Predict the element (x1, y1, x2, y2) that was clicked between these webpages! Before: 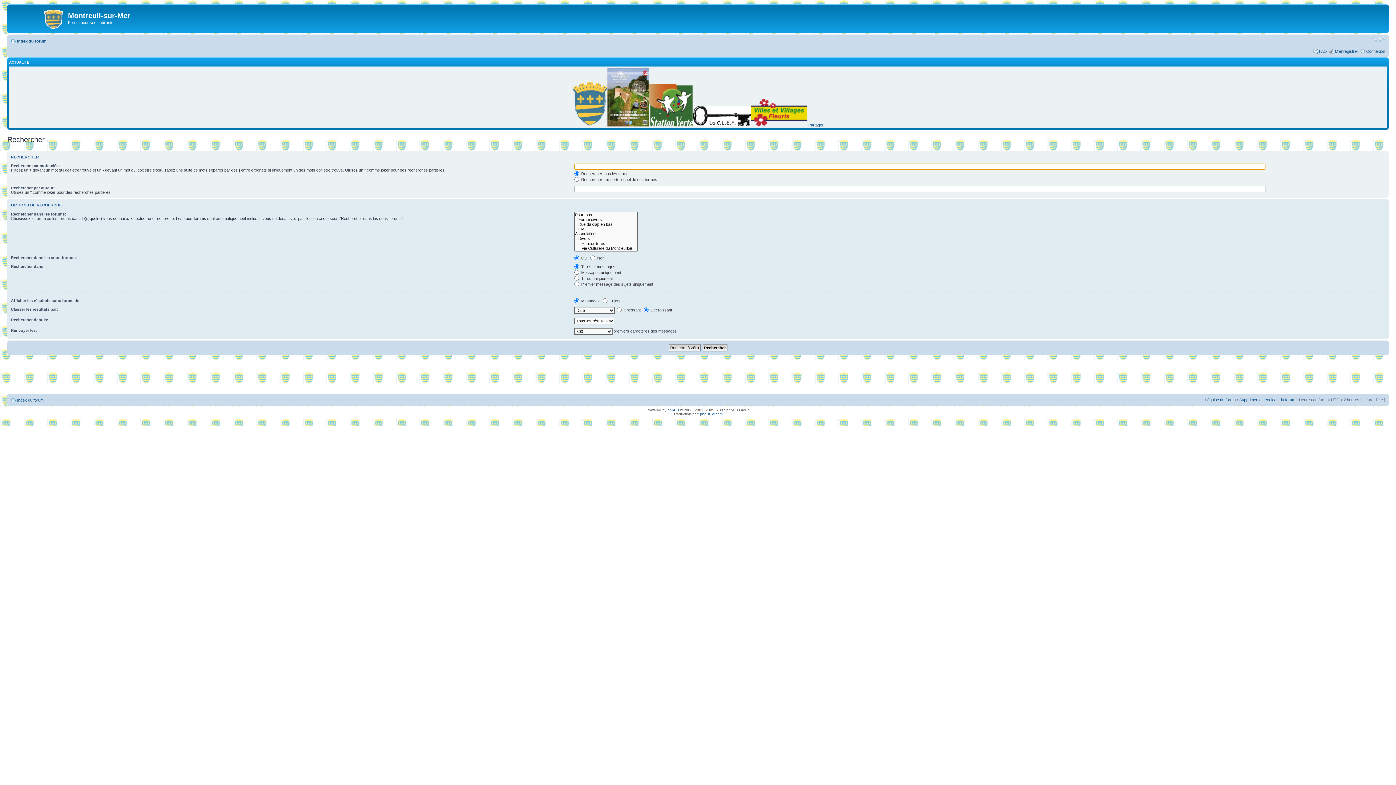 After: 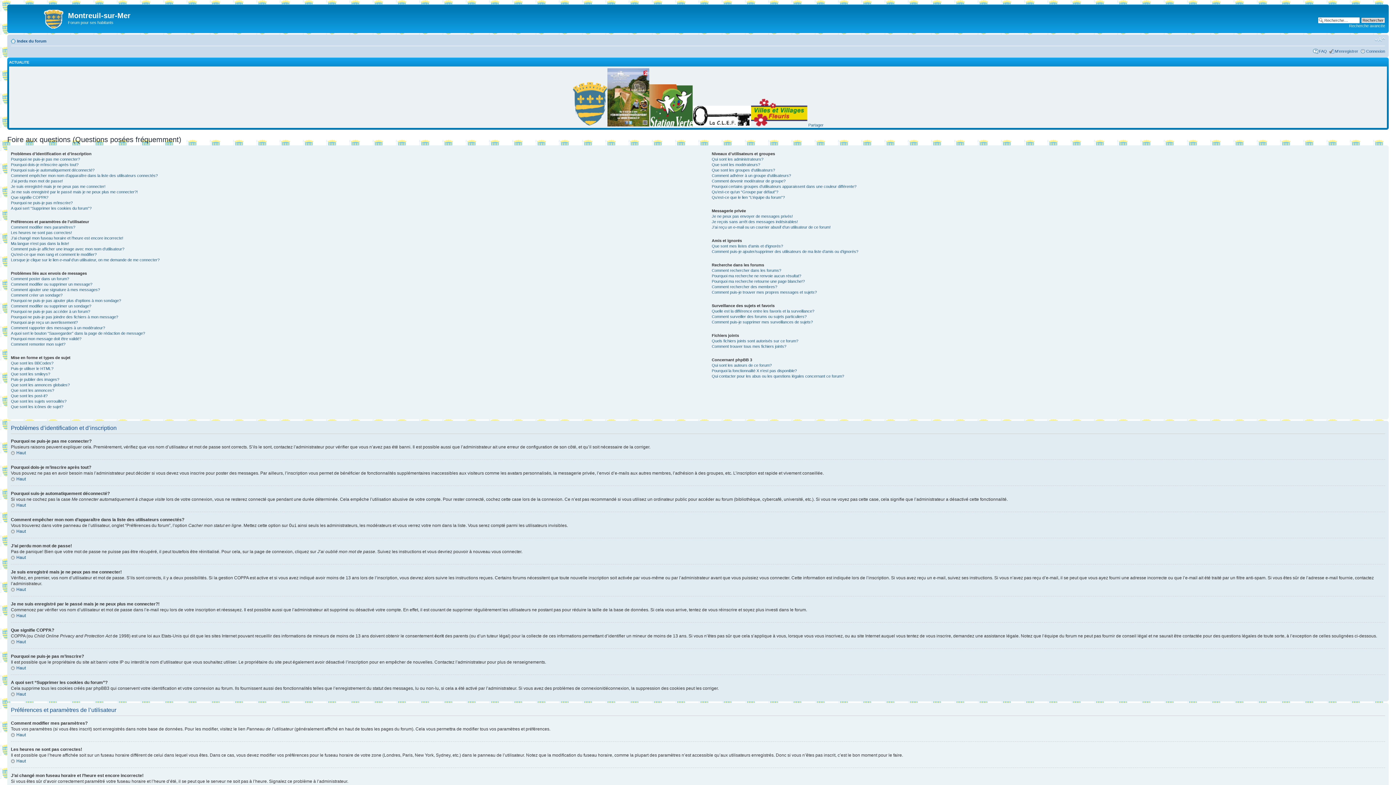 Action: bbox: (1319, 48, 1327, 53) label: FAQ